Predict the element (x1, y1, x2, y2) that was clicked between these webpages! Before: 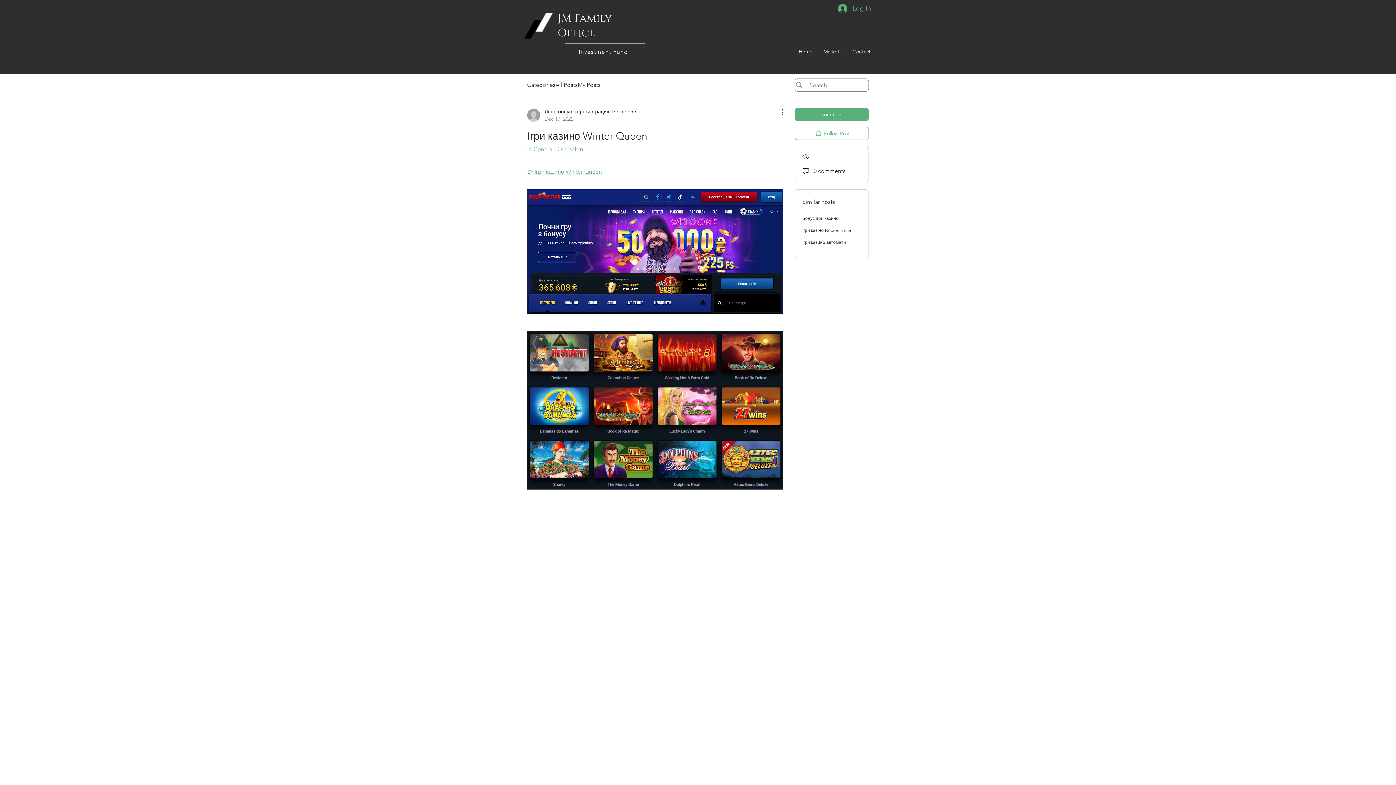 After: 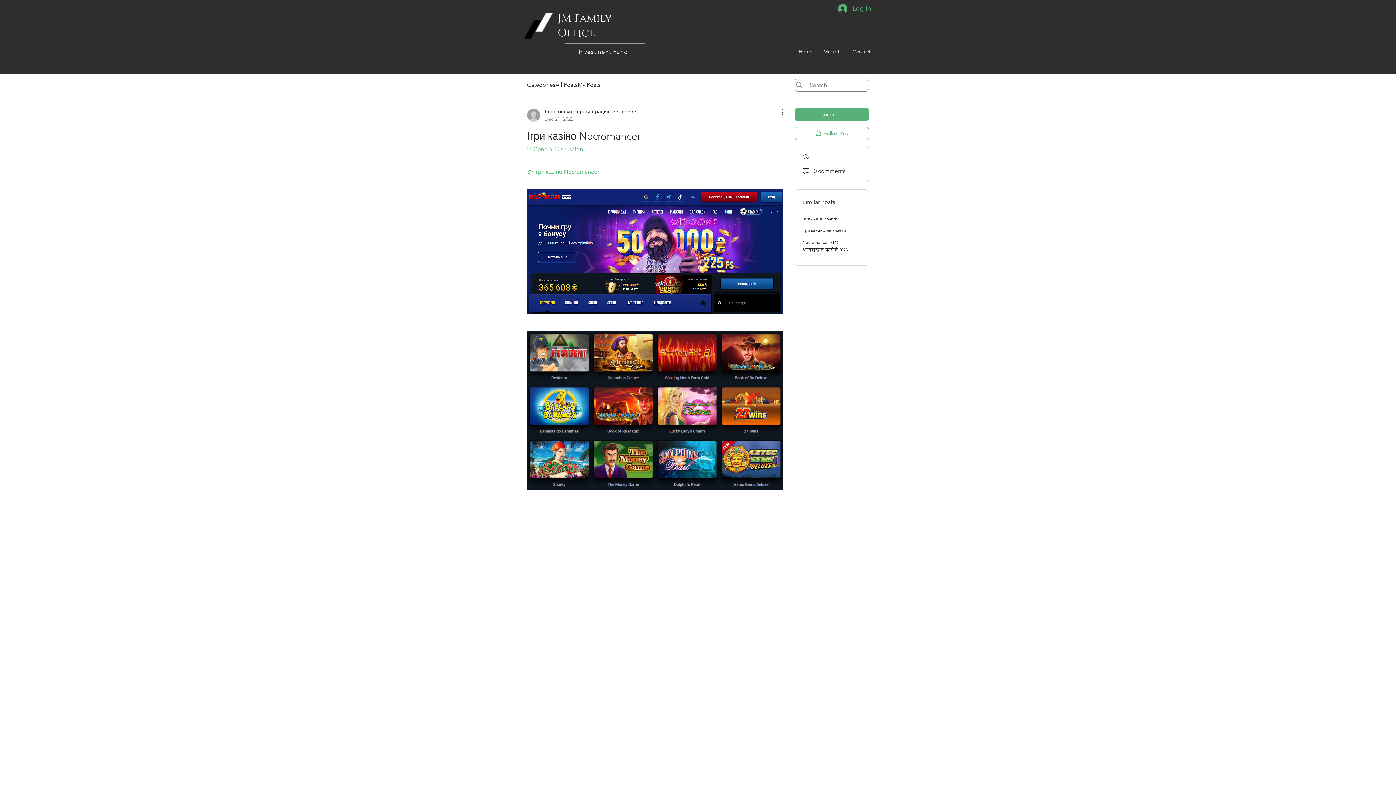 Action: bbox: (802, 227, 851, 233) label: Ігри казіно Necromancer